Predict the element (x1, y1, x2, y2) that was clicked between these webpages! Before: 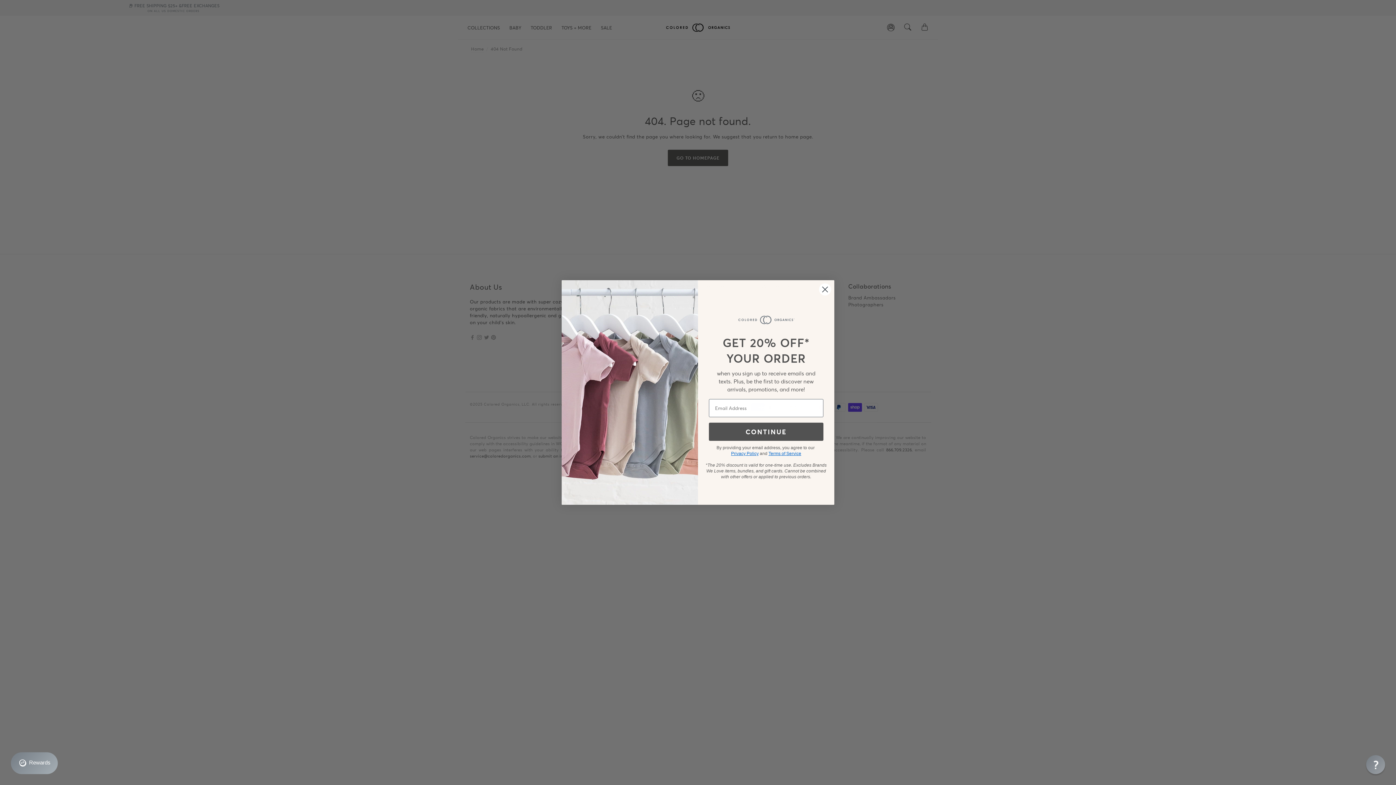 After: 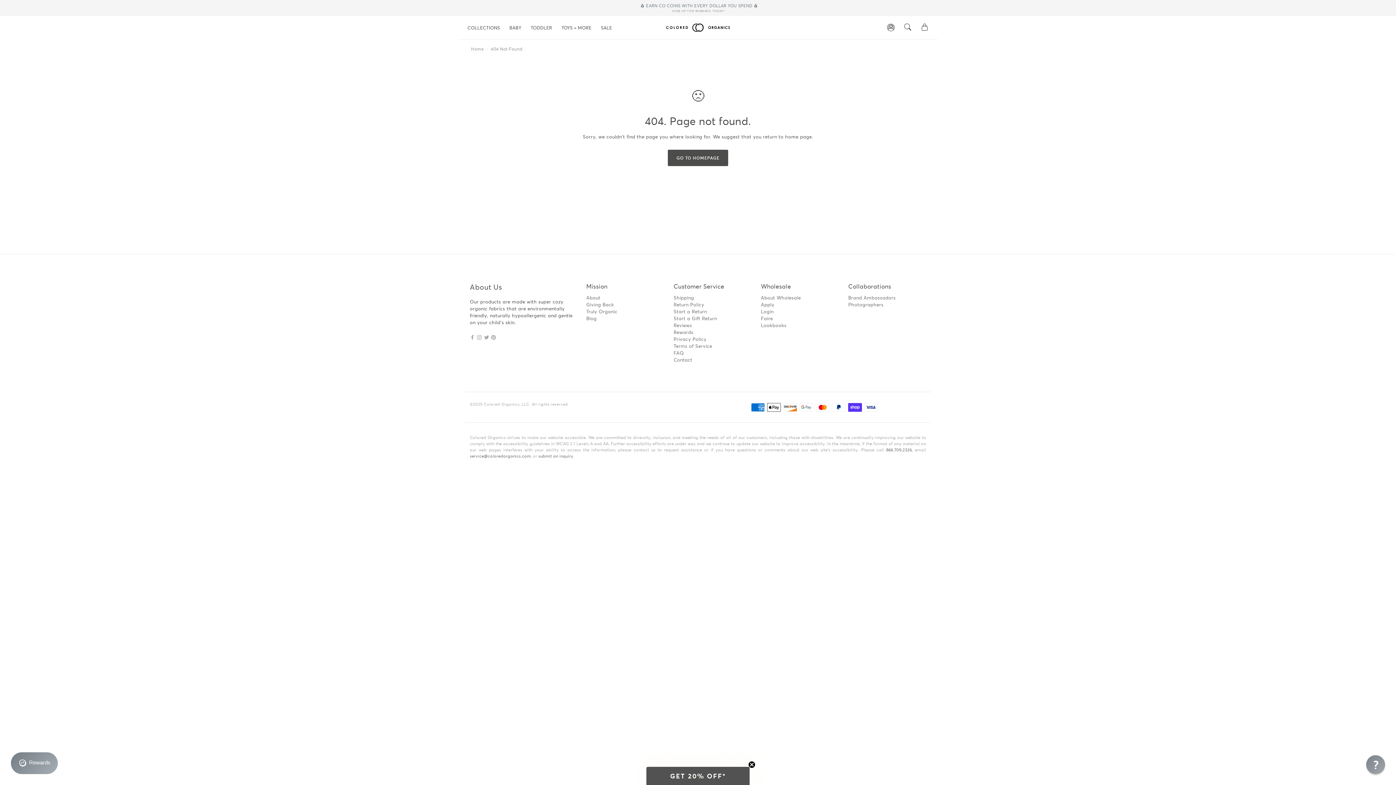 Action: bbox: (818, 283, 831, 296) label: Close dialog